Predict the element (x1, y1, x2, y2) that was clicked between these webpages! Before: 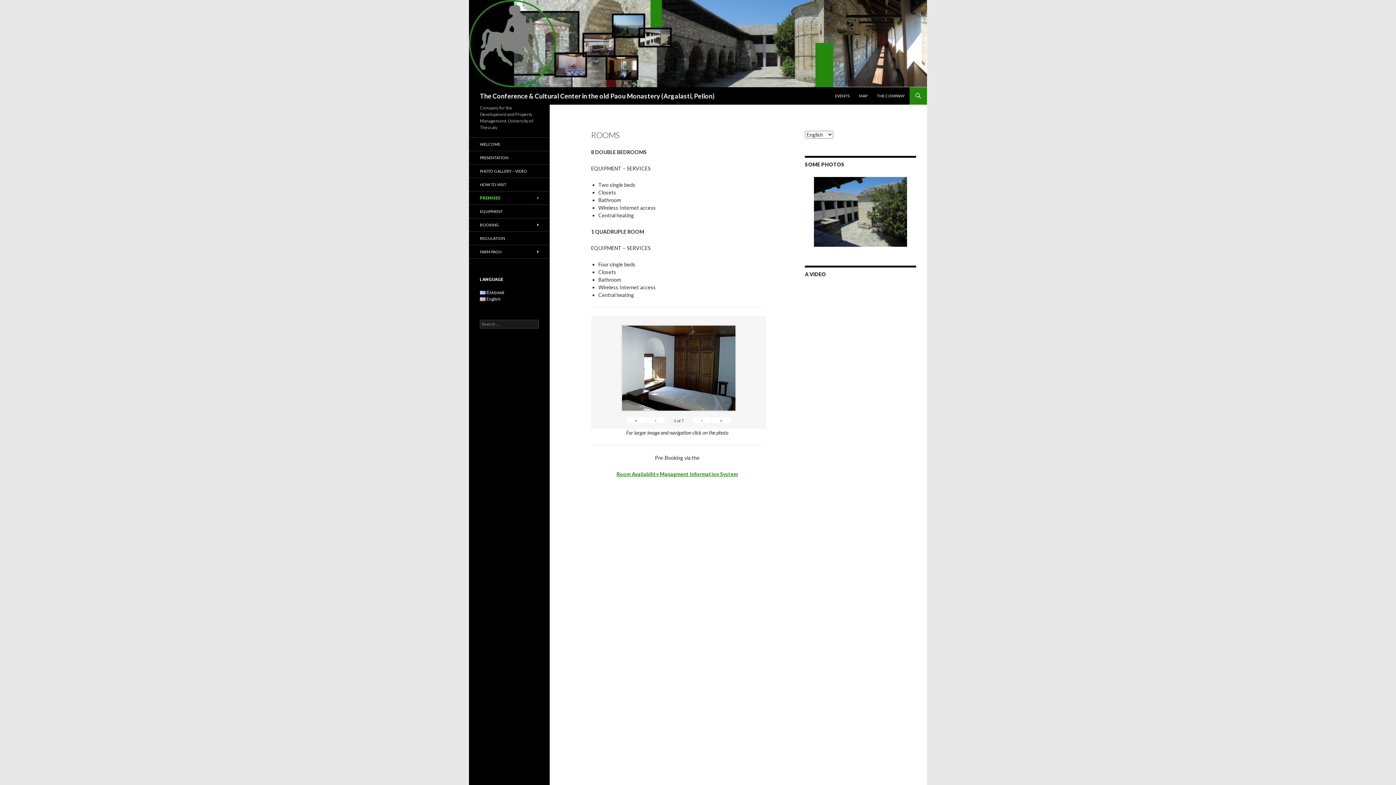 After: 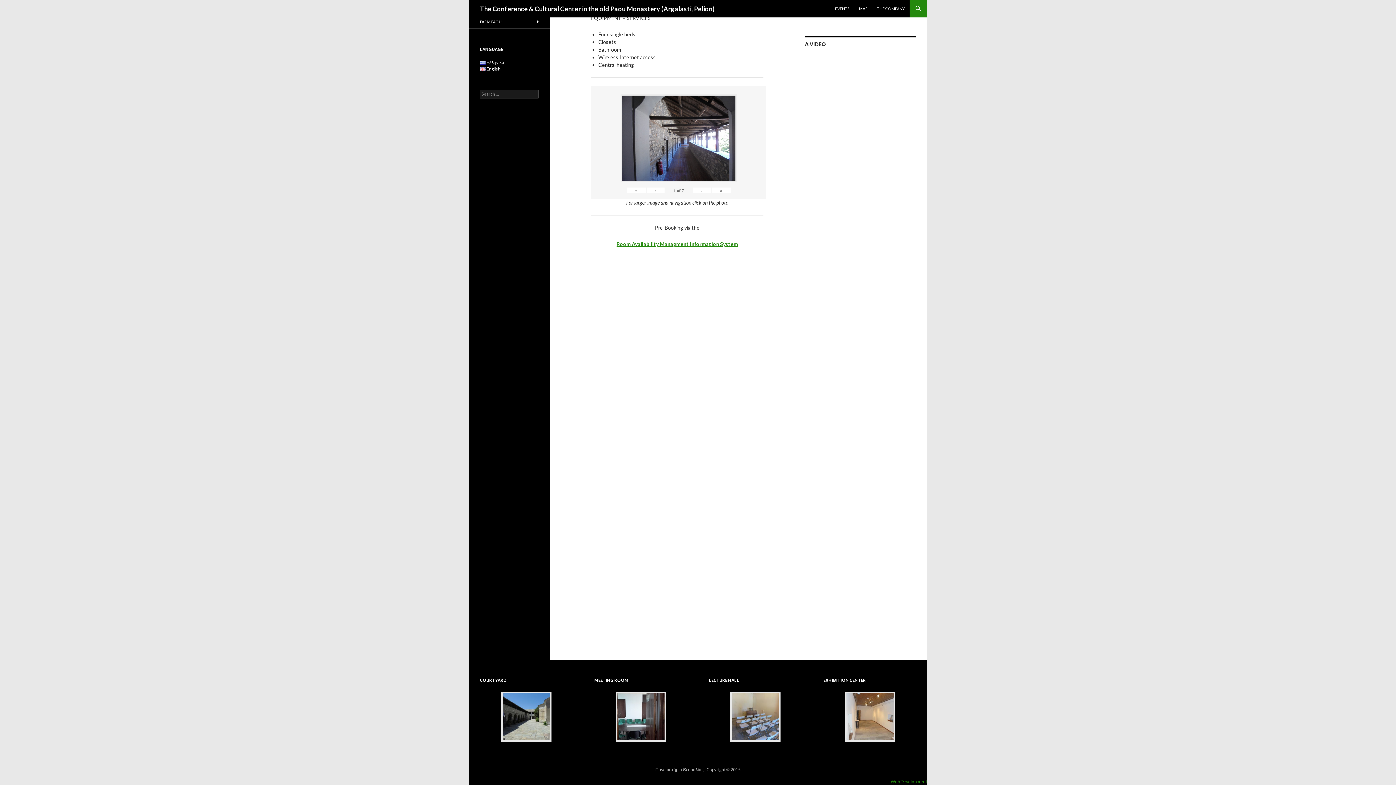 Action: bbox: (626, 417, 645, 423) label: «